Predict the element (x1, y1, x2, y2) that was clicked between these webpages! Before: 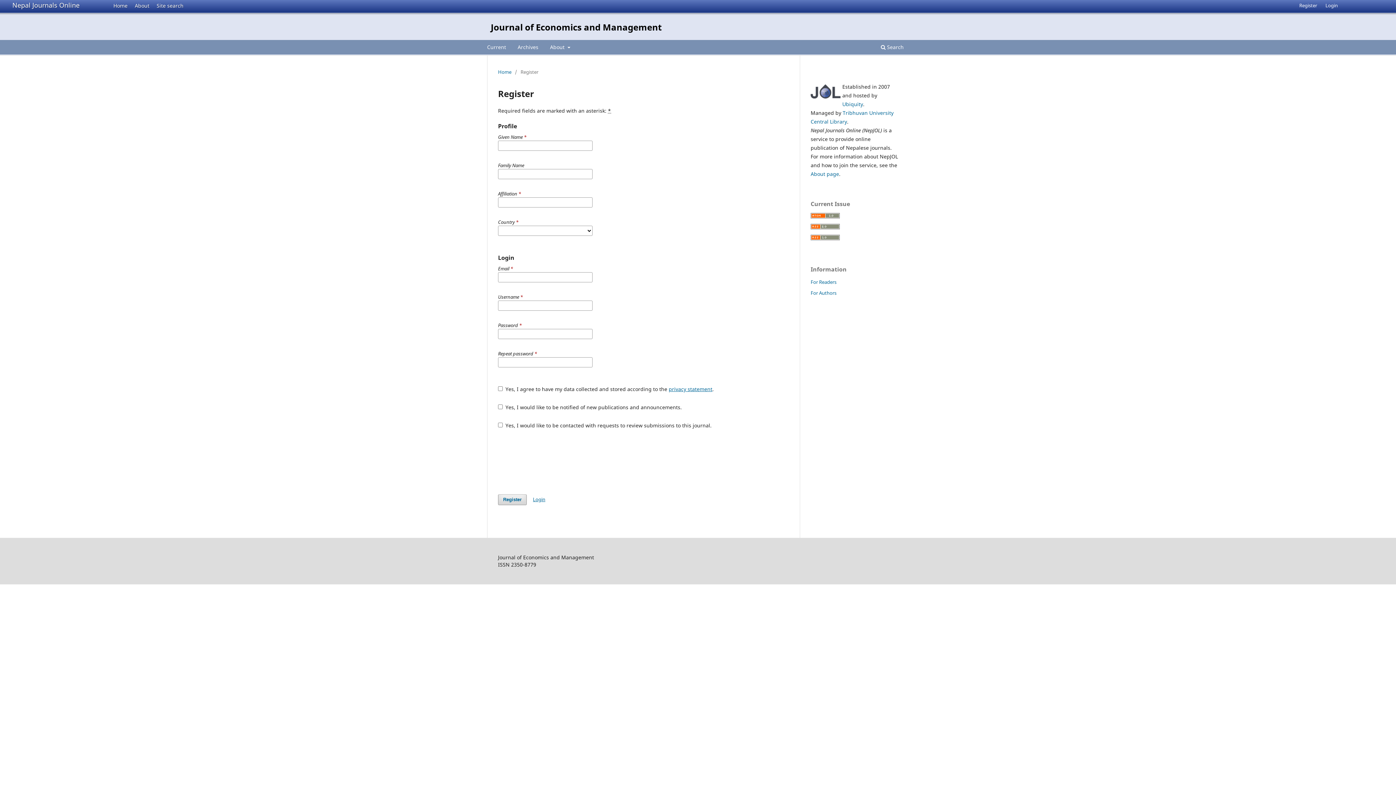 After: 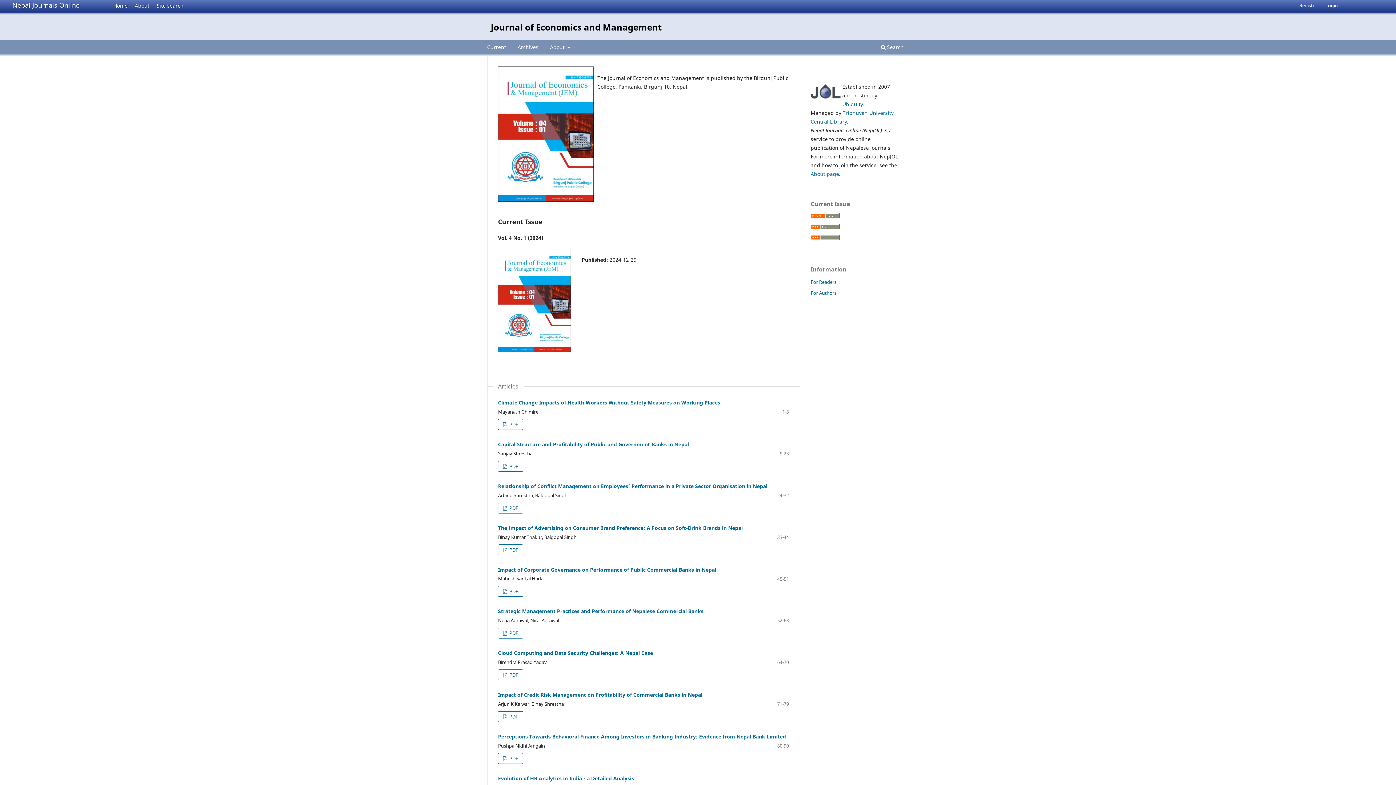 Action: bbox: (490, 17, 661, 36) label: Journal of Economics and Management